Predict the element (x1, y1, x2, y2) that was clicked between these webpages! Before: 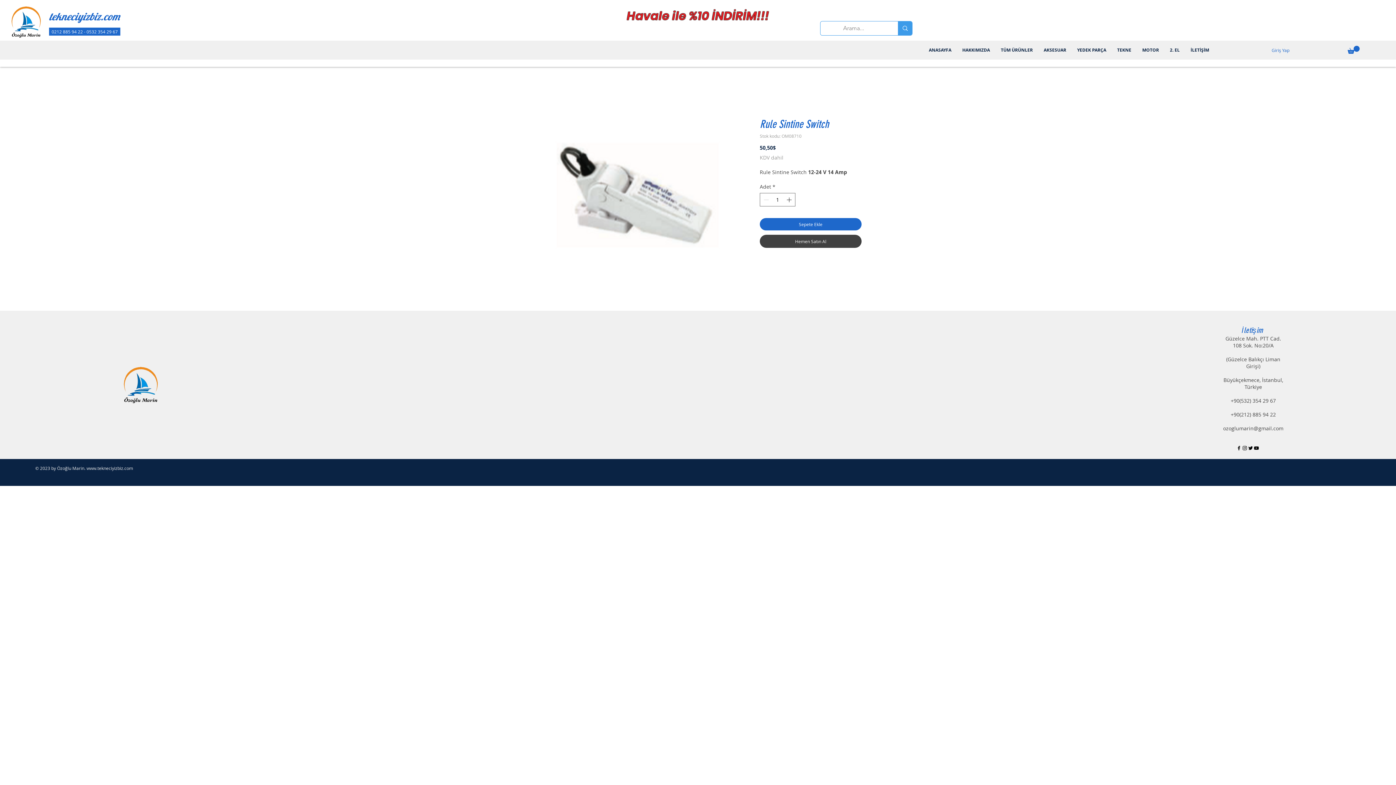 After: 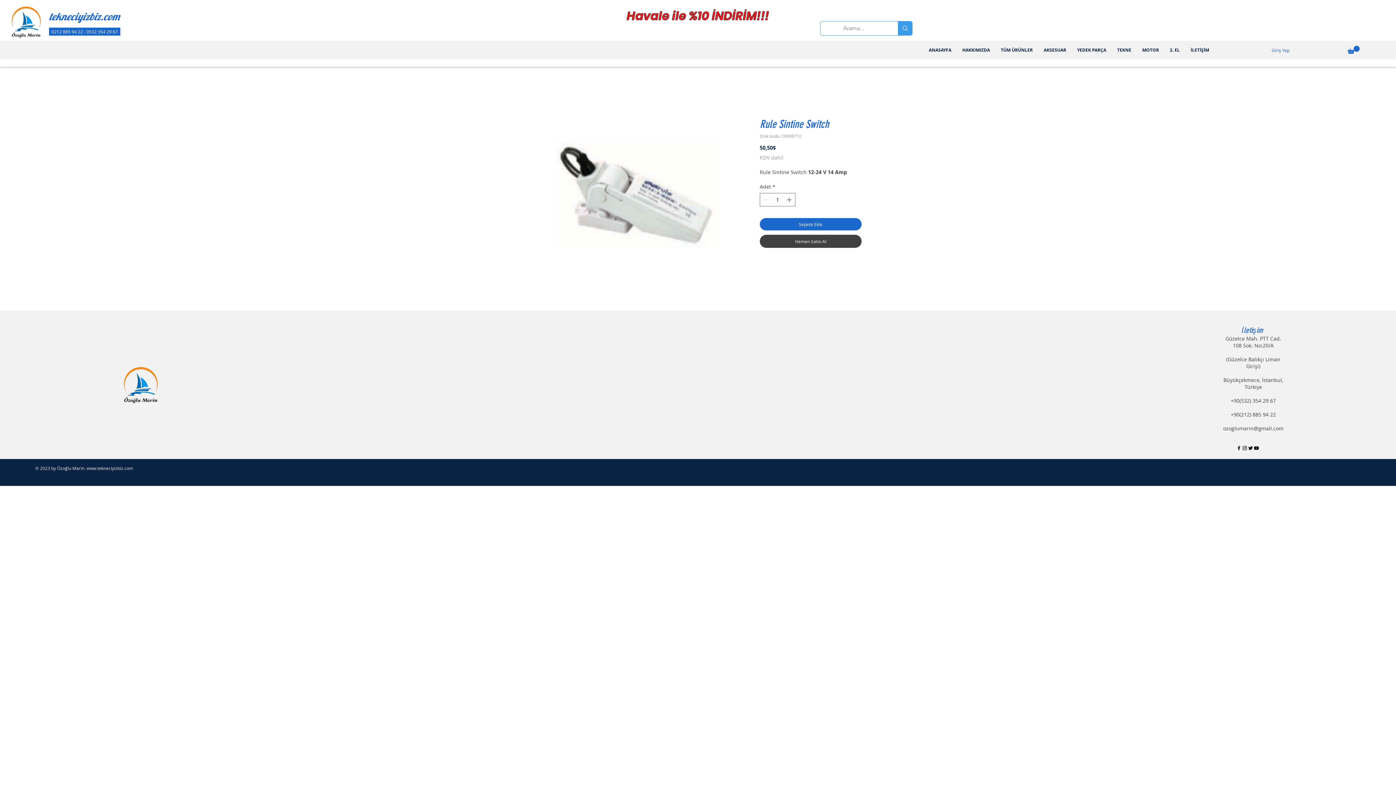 Action: label: ozoglumarin@gmail.com bbox: (1223, 425, 1283, 432)